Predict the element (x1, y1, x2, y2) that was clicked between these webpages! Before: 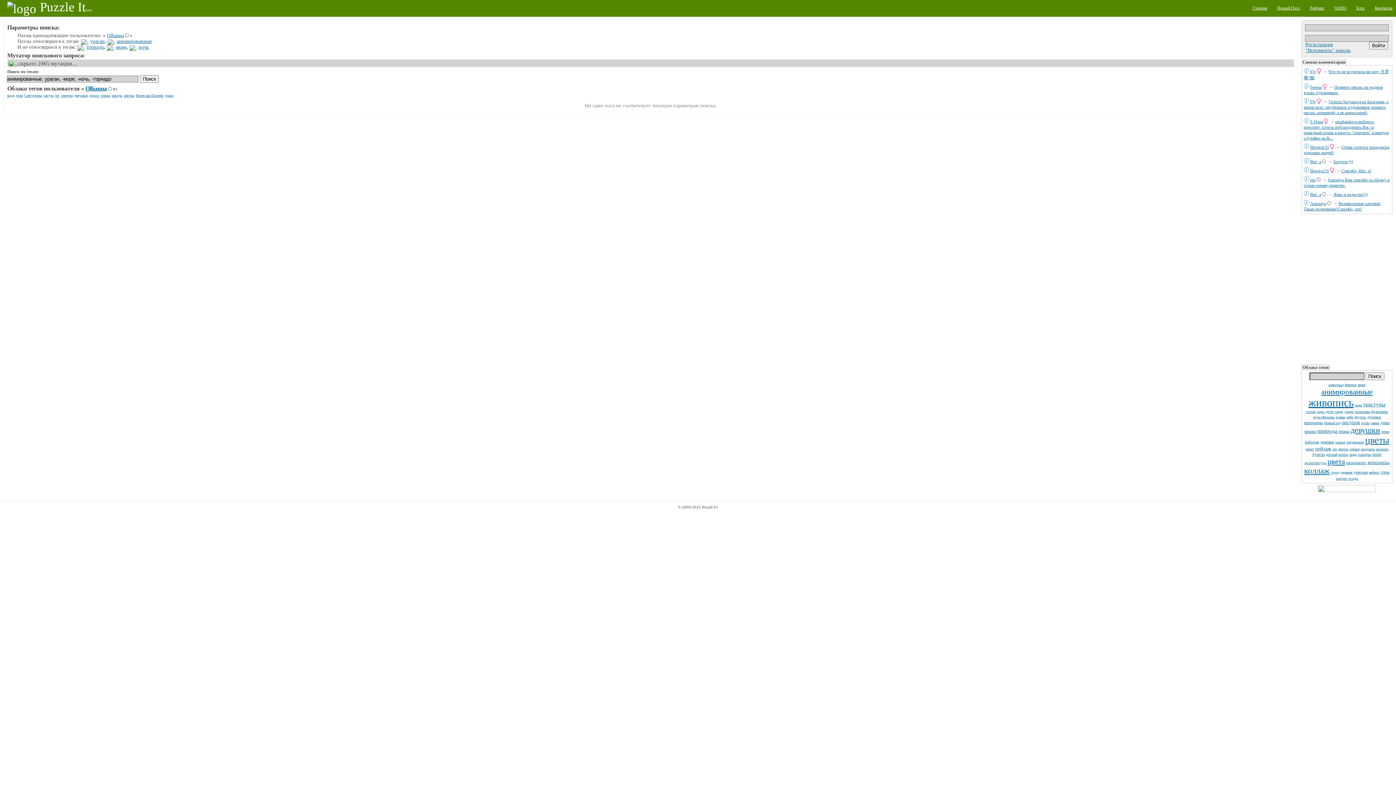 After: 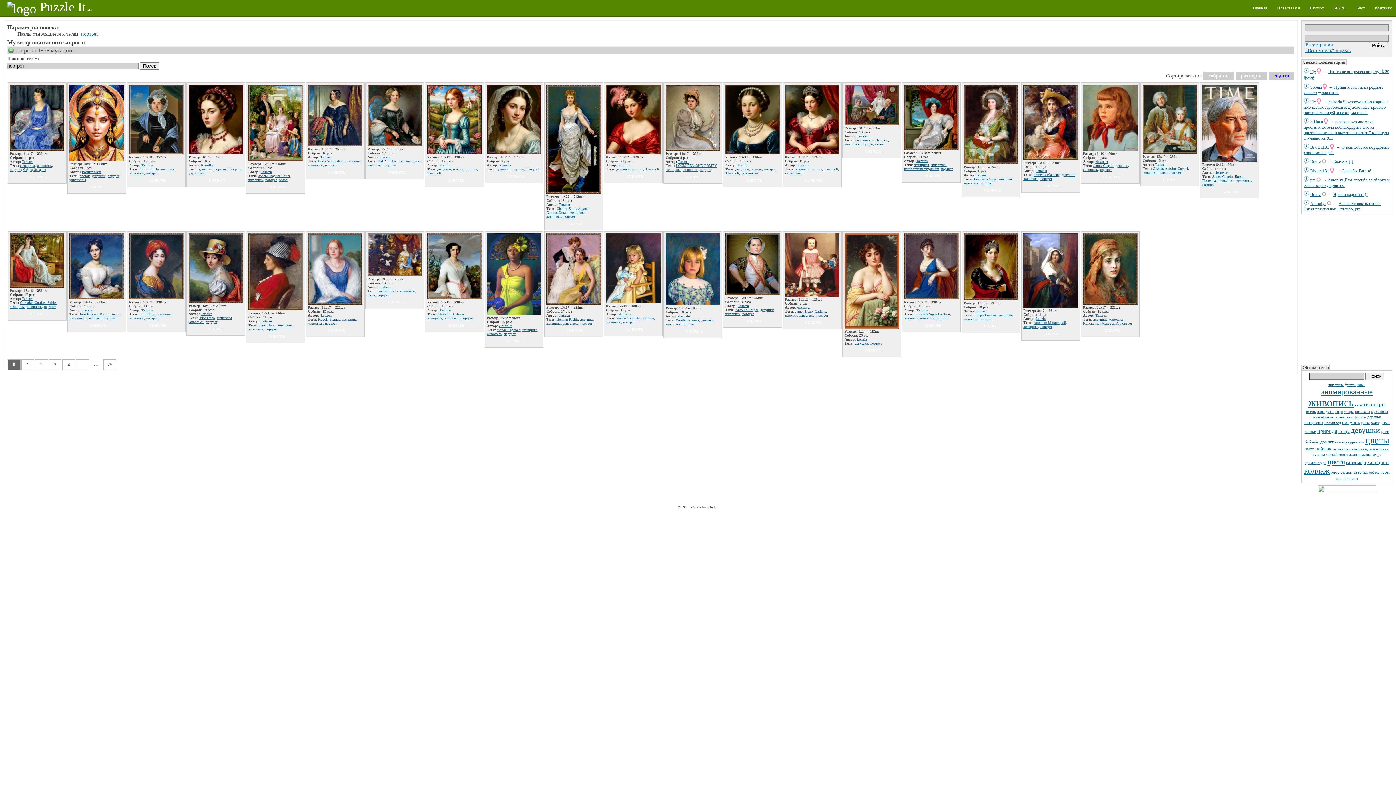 Action: bbox: (1336, 476, 1347, 480) label: портрет